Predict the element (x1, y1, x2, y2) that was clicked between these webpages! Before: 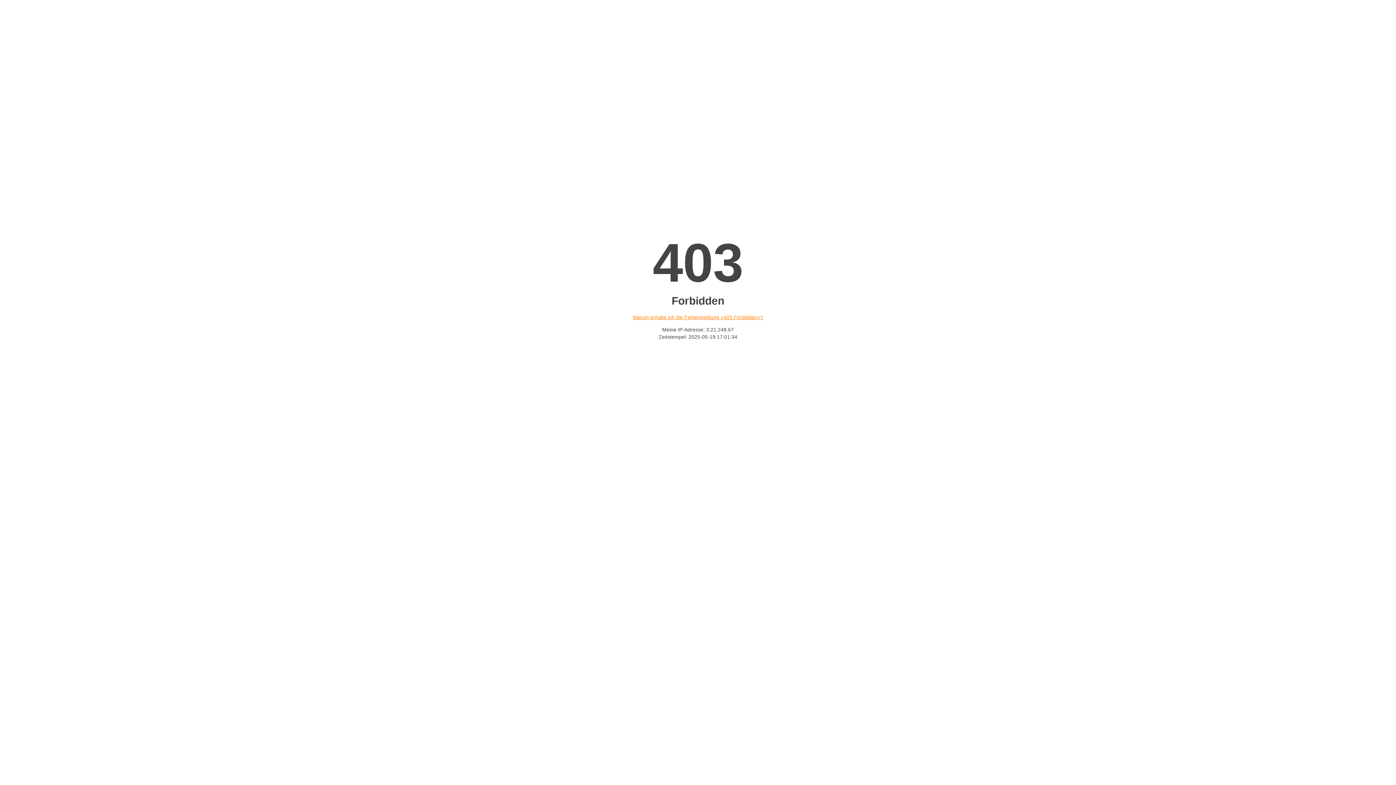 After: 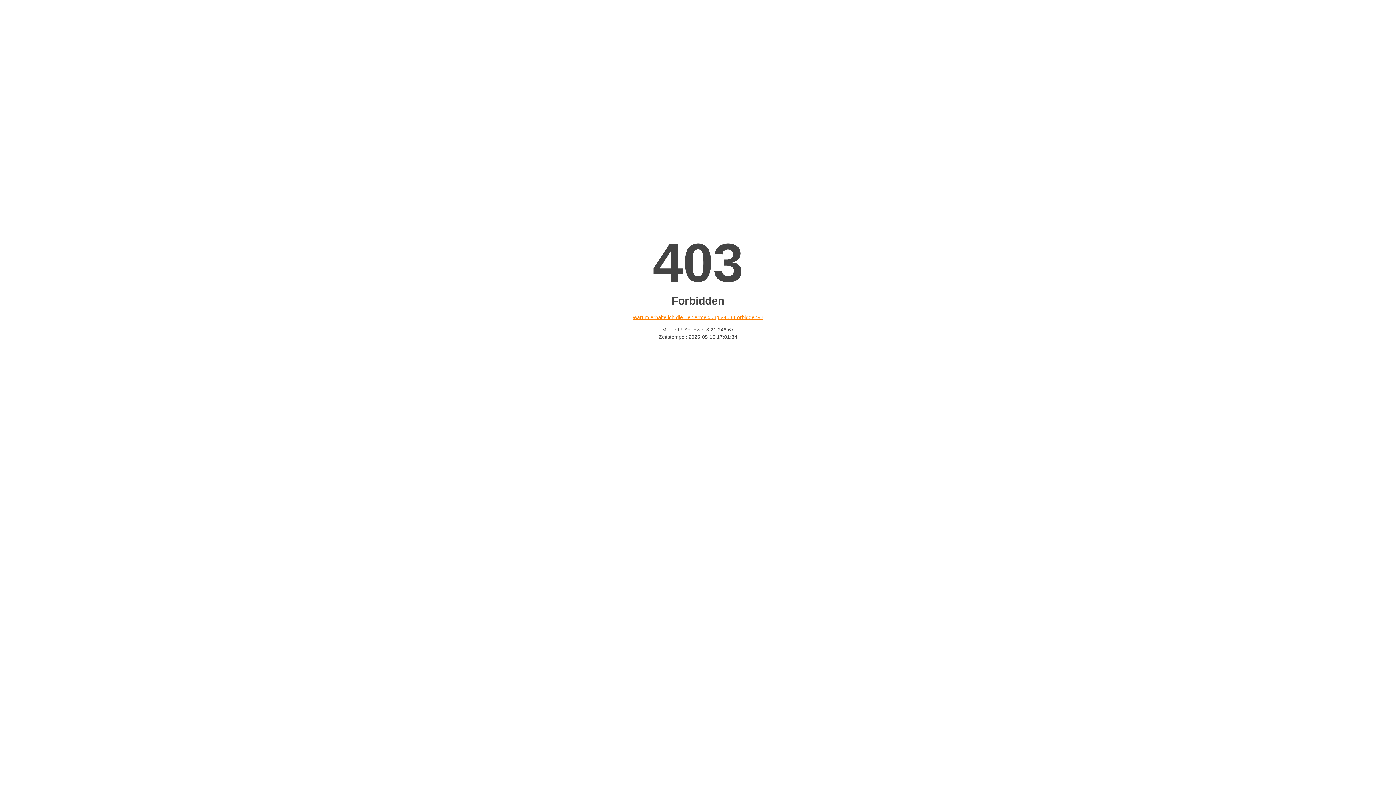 Action: bbox: (632, 314, 763, 320) label: Warum erhalte ich die Fehlermeldung «403 Forbidden»?